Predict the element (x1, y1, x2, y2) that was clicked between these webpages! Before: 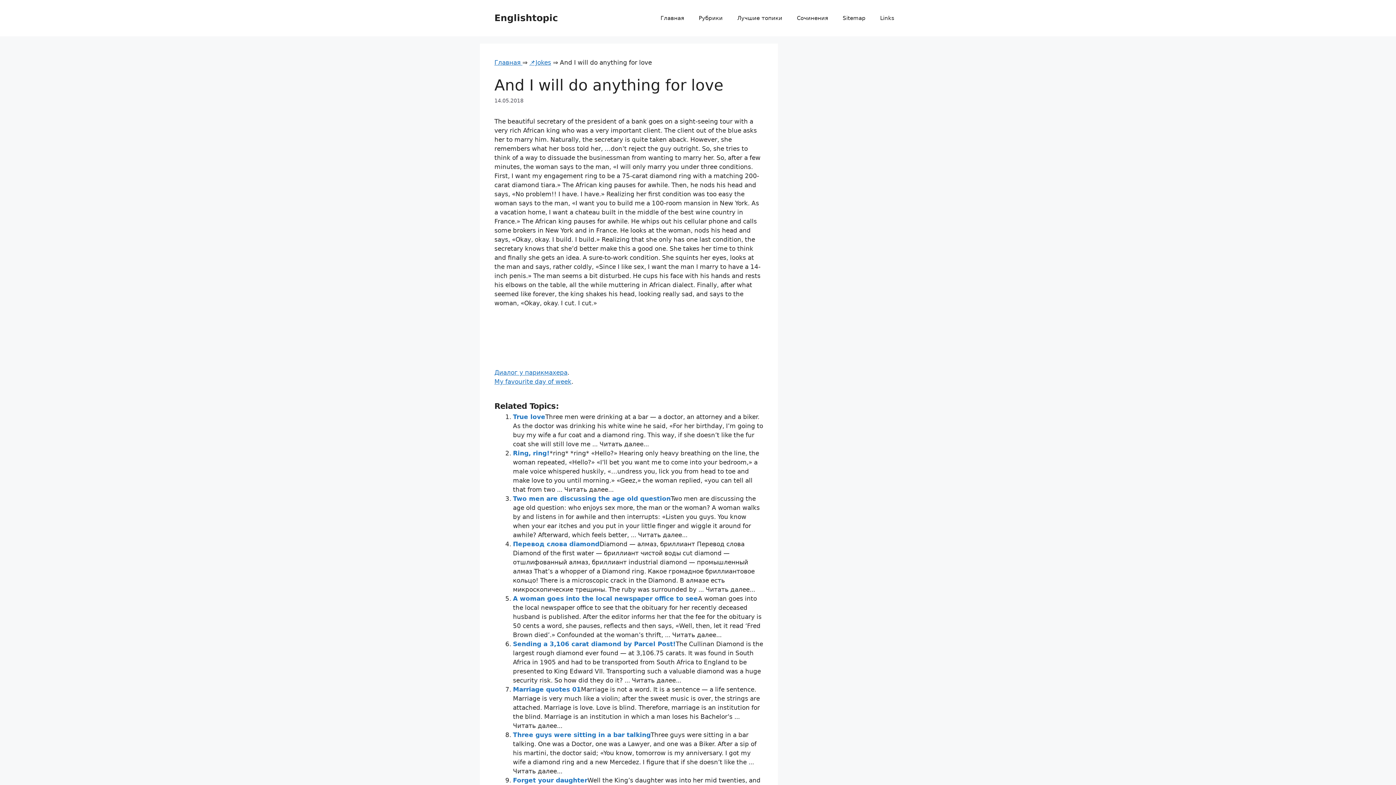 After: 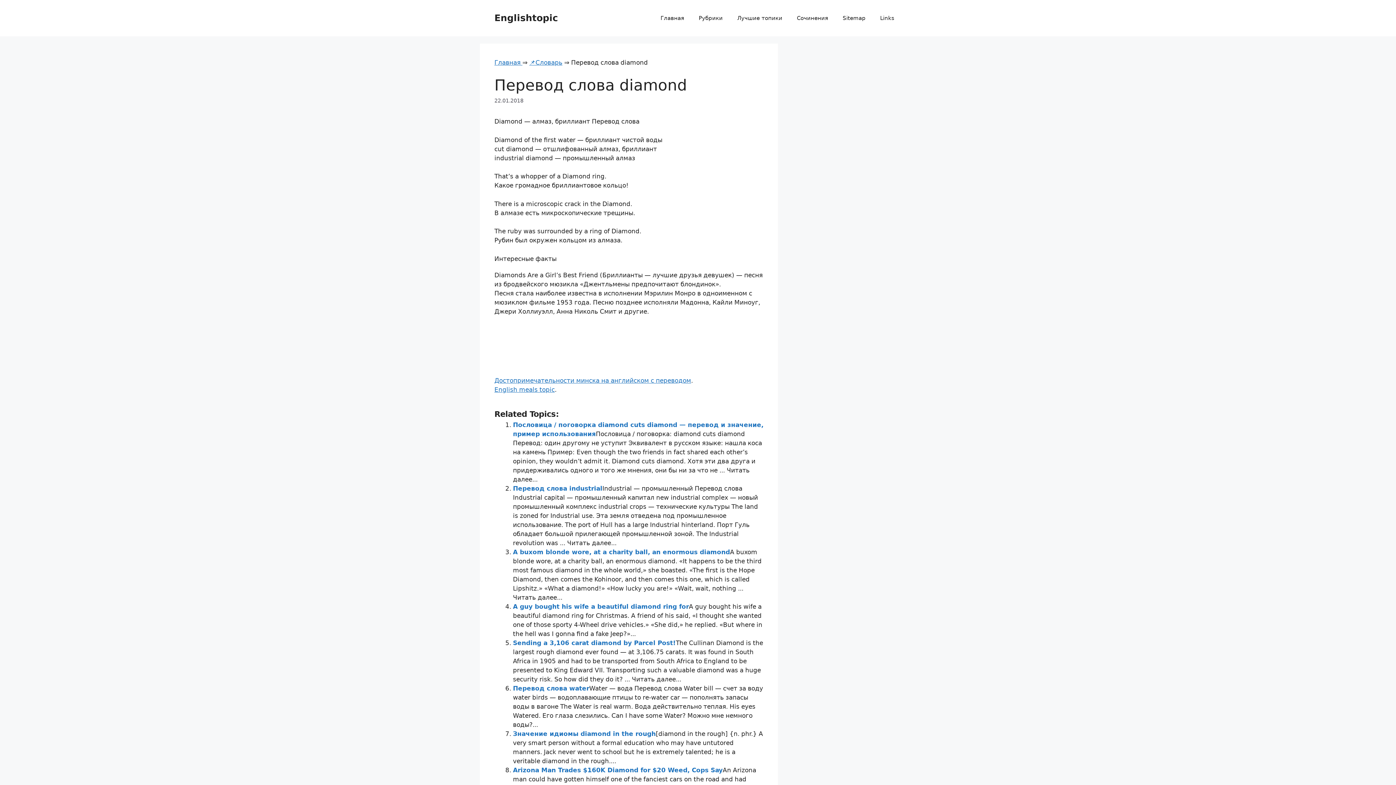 Action: bbox: (513, 540, 599, 547) label: Перевод слова diamond